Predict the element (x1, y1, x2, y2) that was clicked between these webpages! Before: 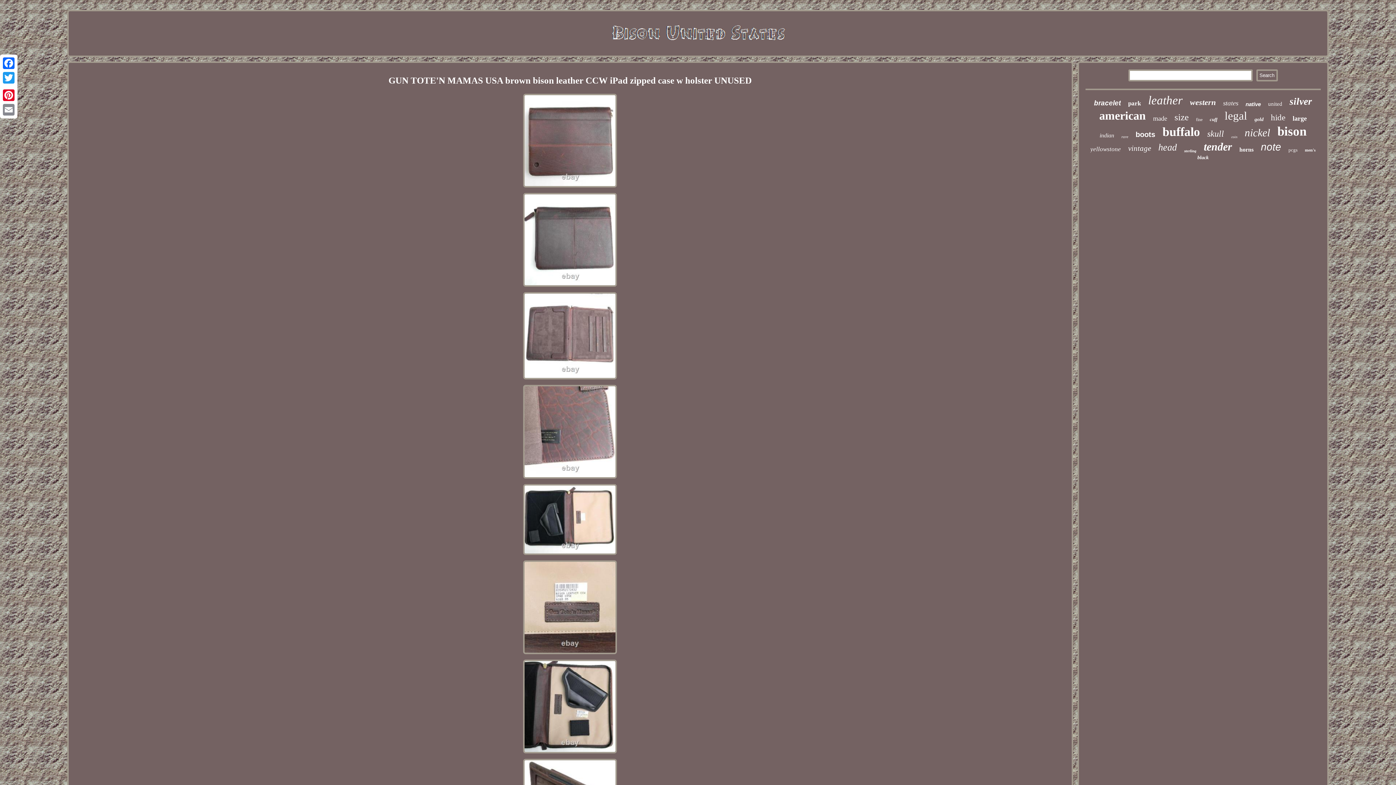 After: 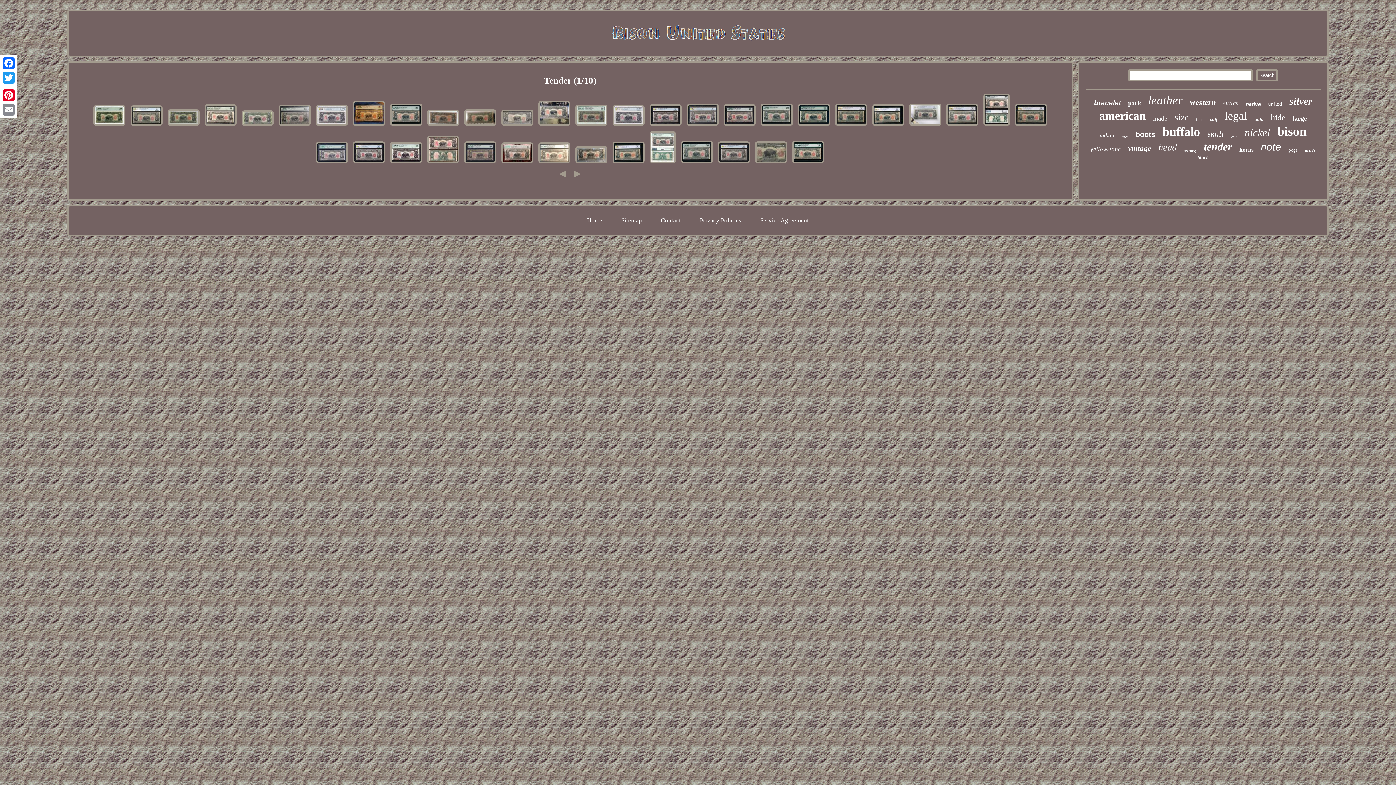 Action: bbox: (1204, 140, 1232, 153) label: tender